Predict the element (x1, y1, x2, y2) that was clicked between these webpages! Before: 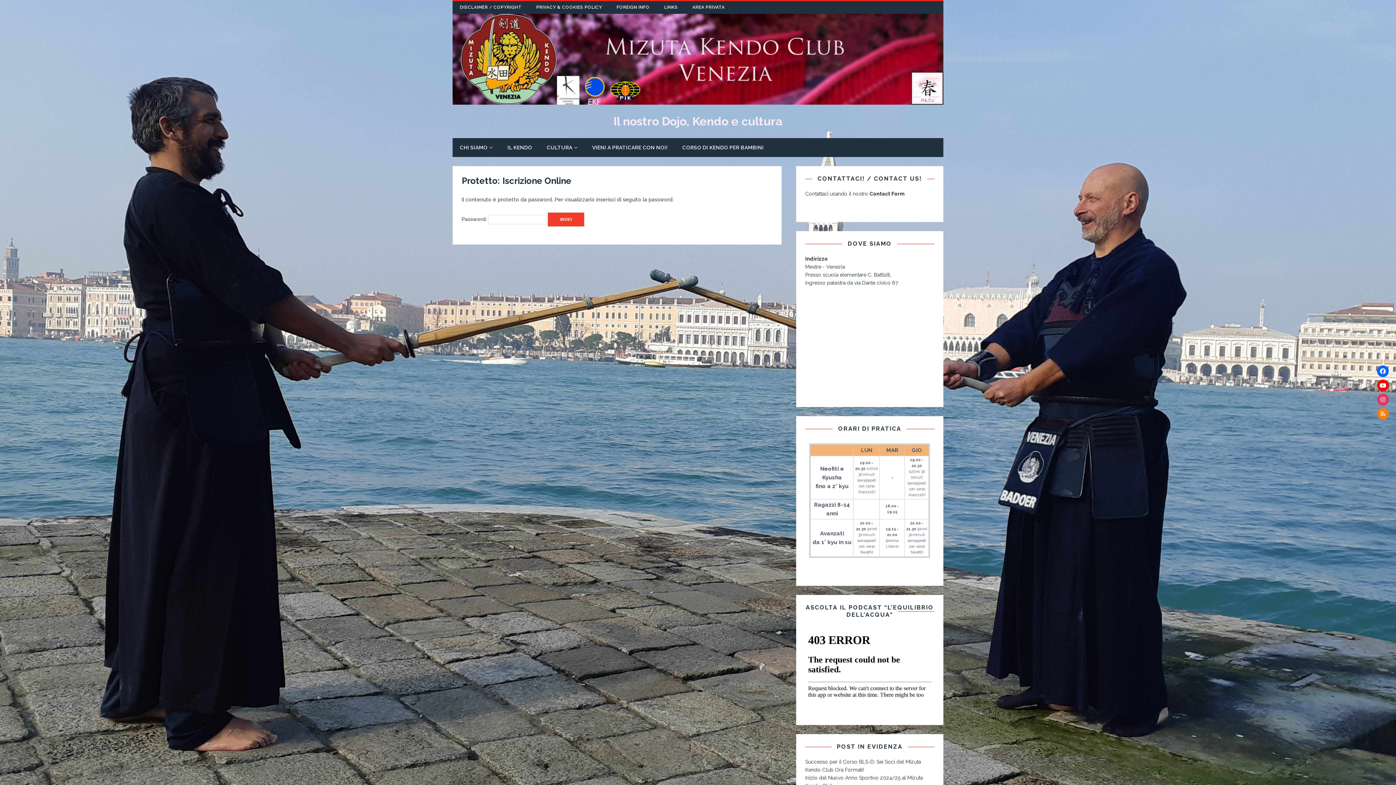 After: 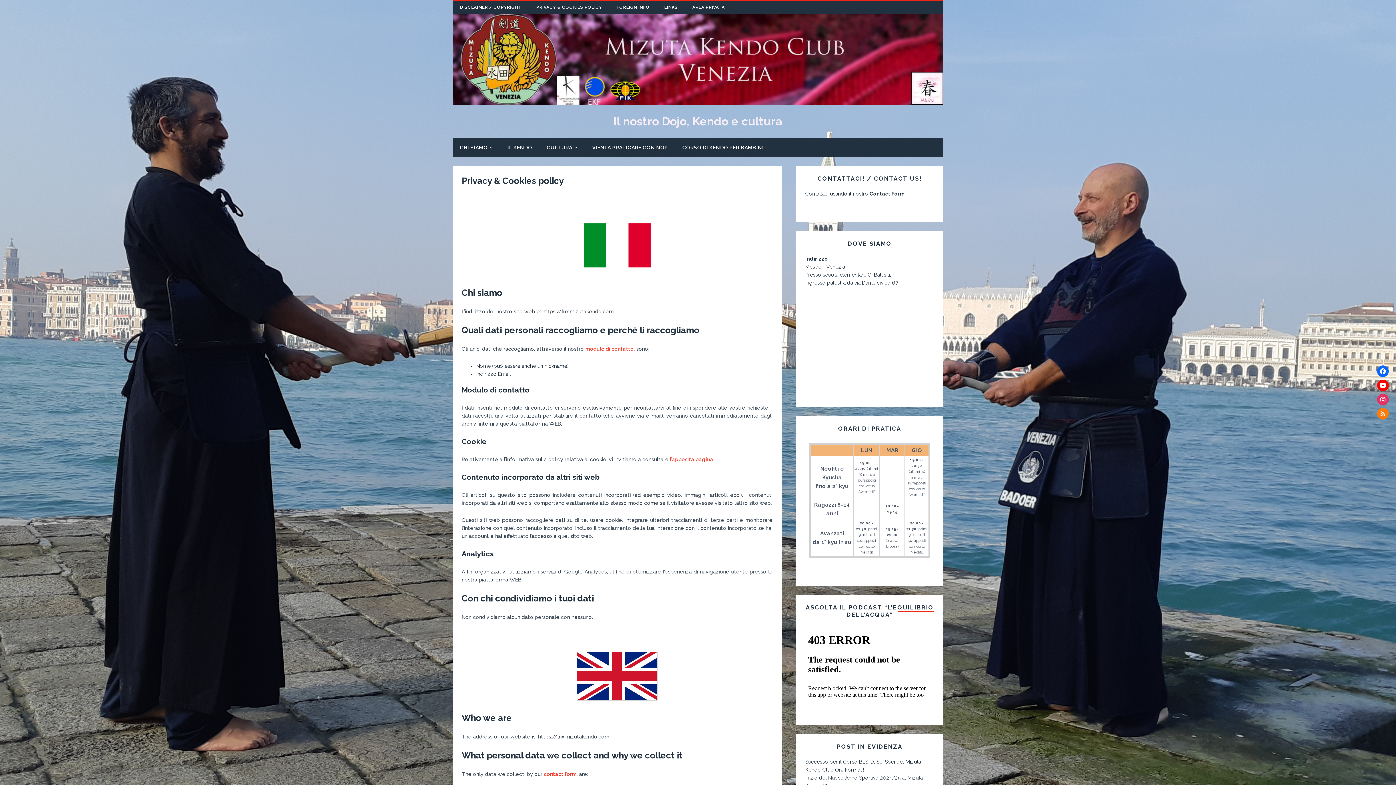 Action: label: PRIVACY & COOKIES POLICY bbox: (529, 1, 609, 13)